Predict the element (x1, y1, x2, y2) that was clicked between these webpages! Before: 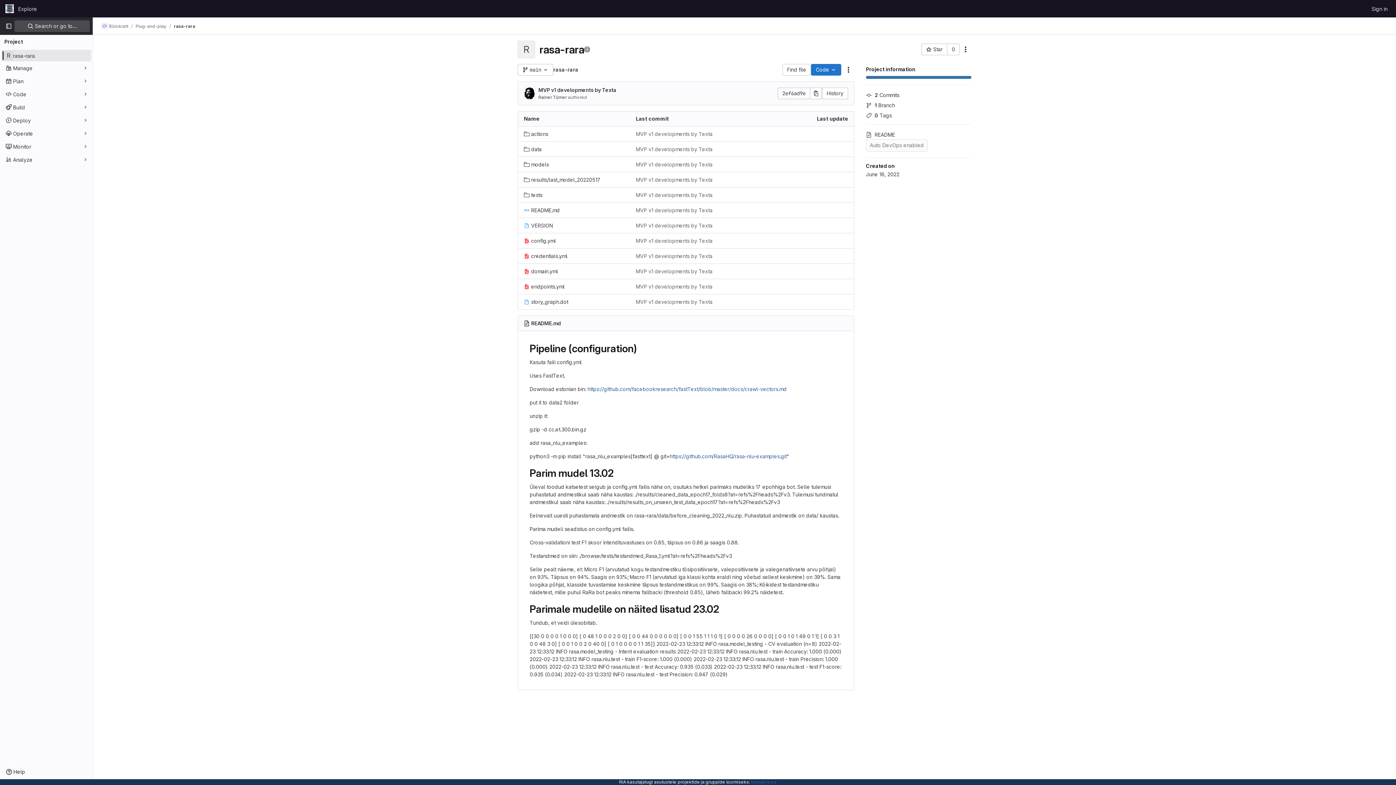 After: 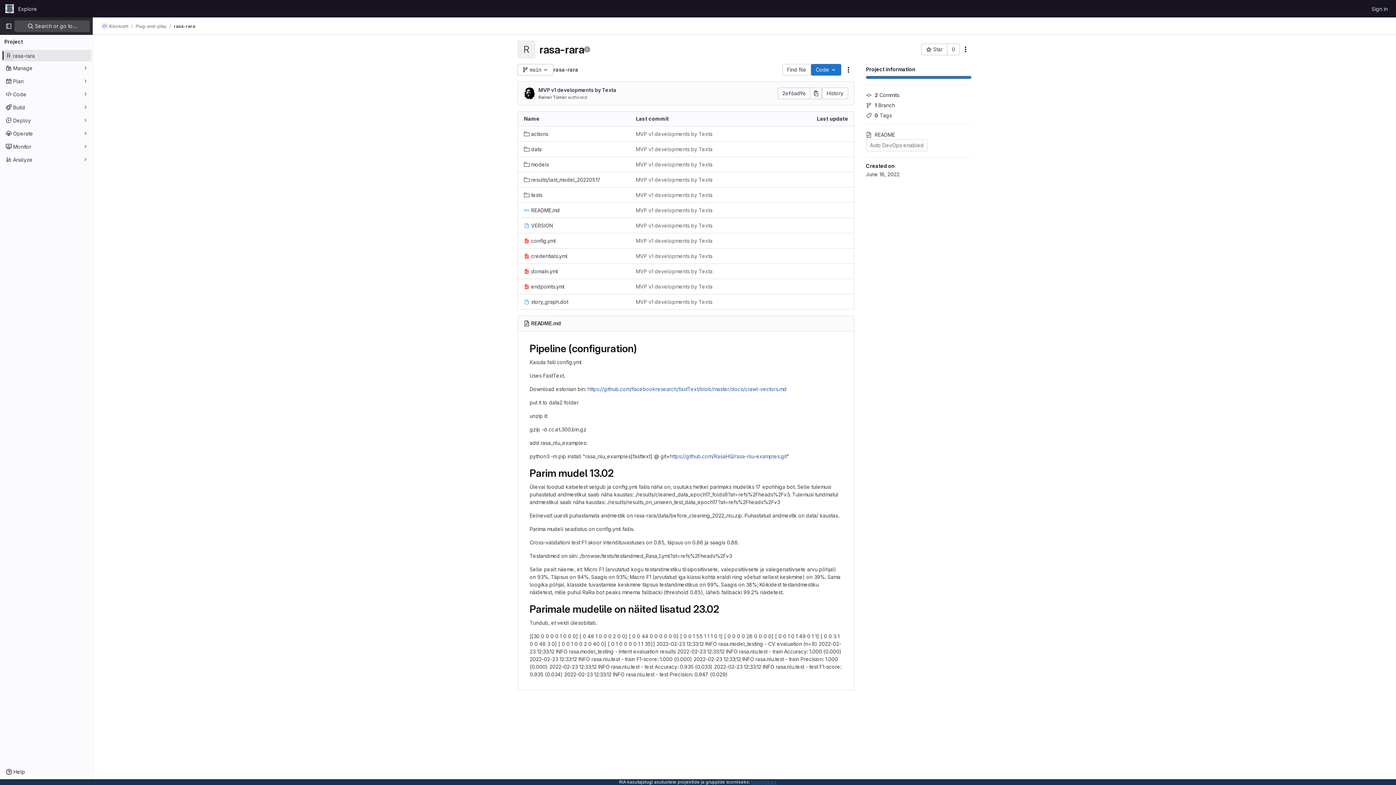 Action: bbox: (751, 779, 777, 785) label: help@ria.ee